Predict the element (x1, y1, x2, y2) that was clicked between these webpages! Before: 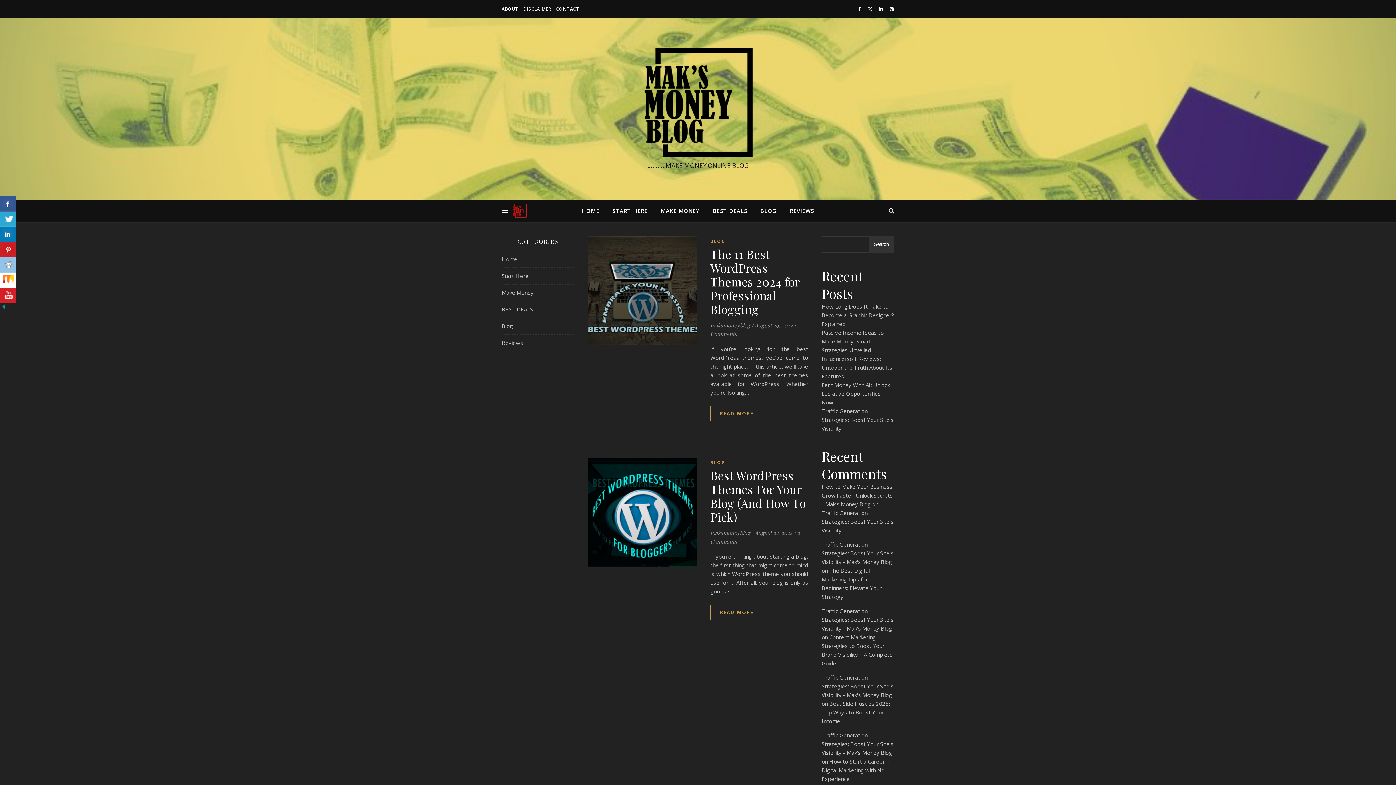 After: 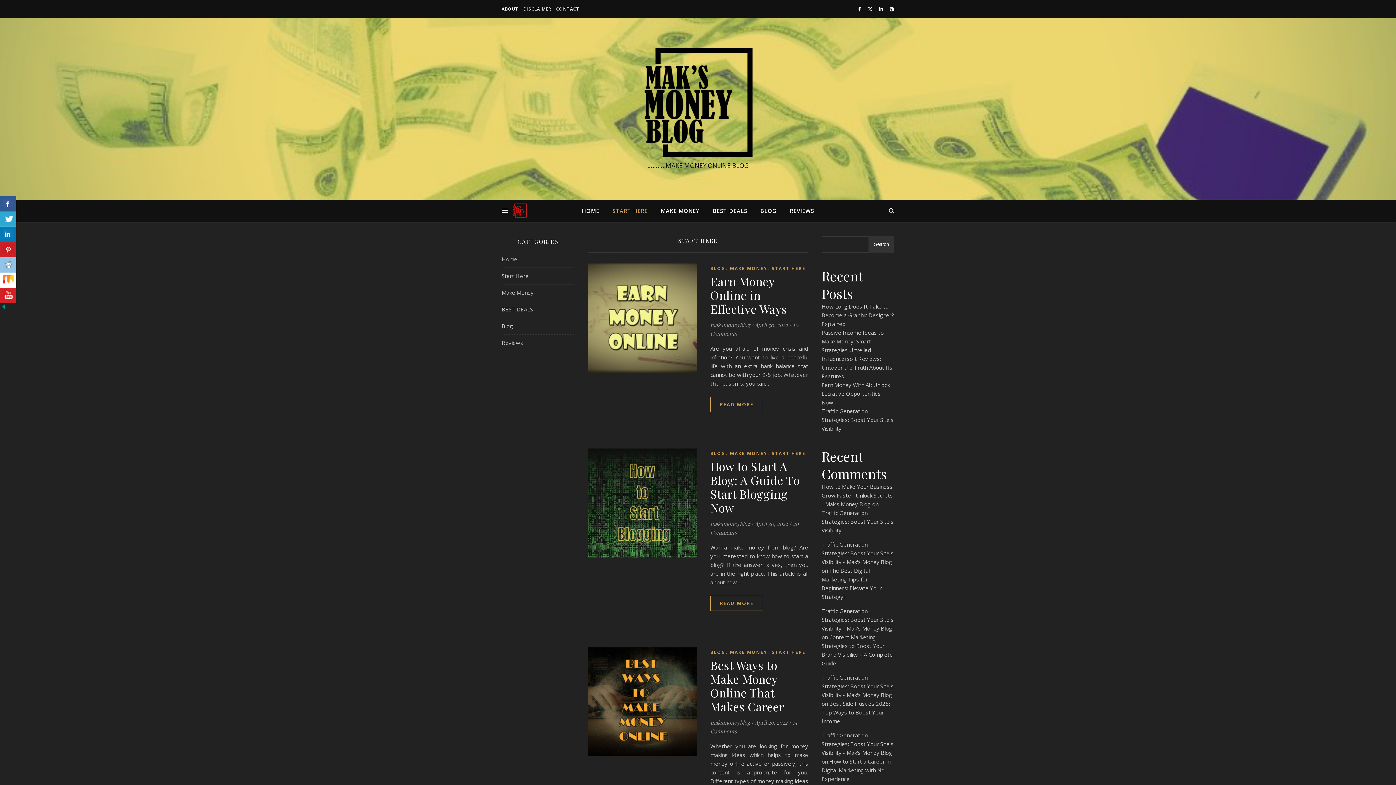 Action: bbox: (606, 200, 653, 221) label: START HERE